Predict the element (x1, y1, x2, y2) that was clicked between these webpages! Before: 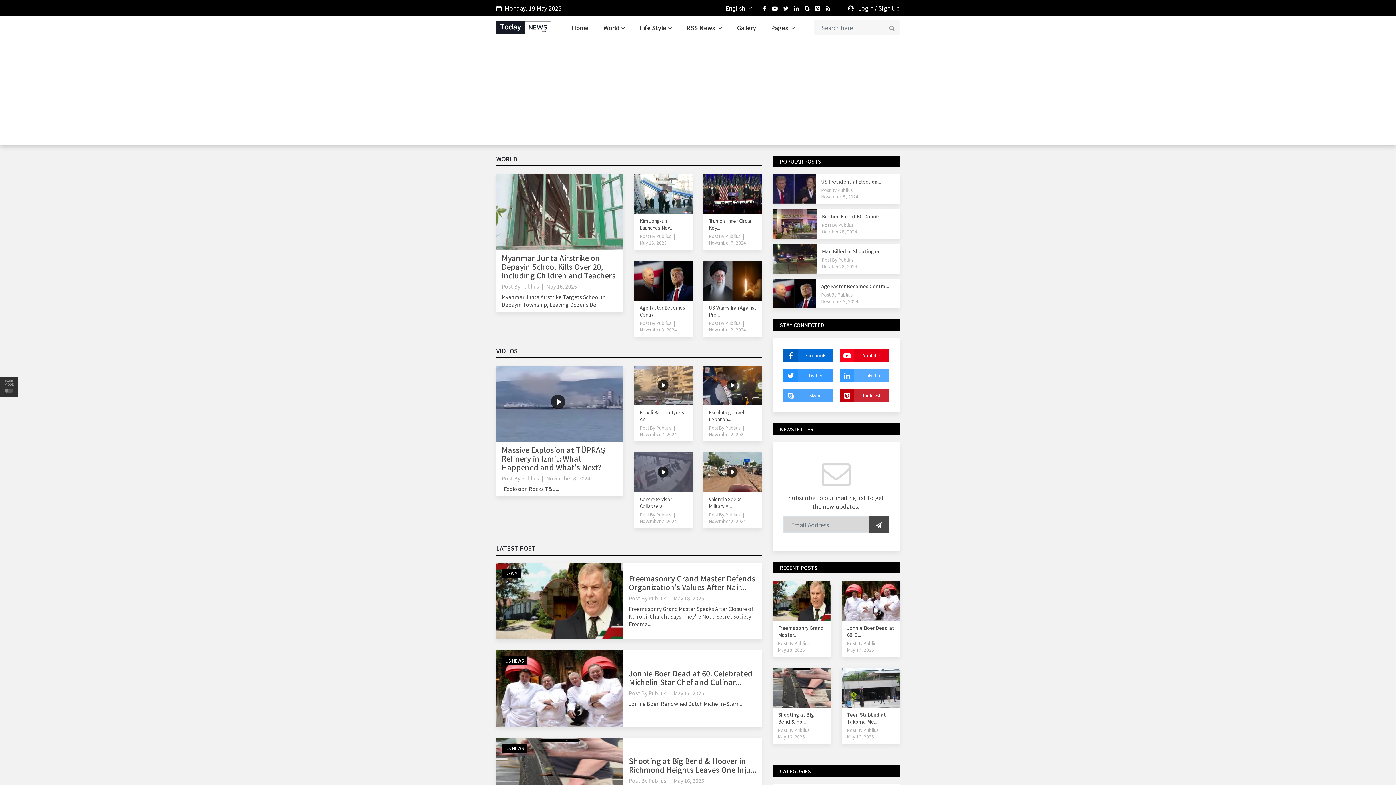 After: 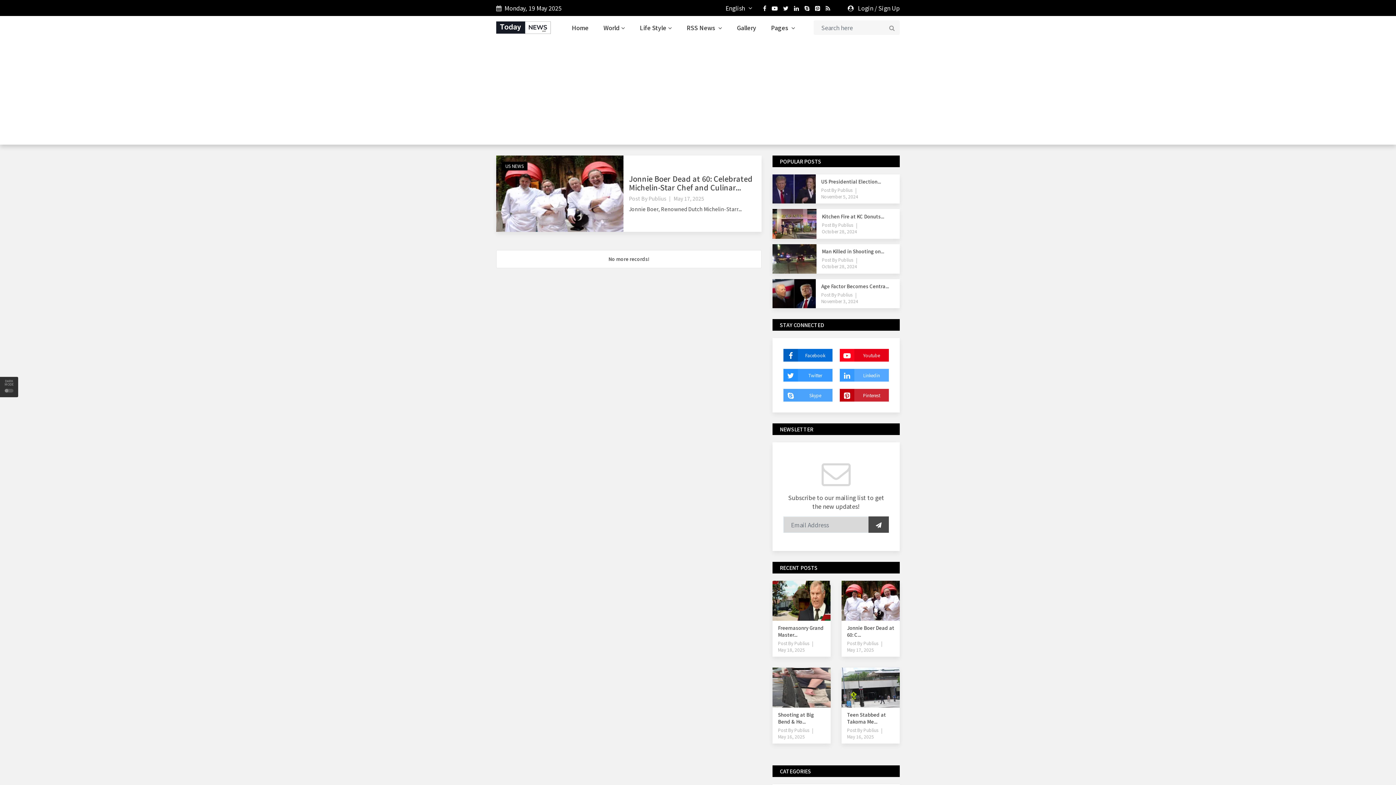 Action: label: May 17, 2025 bbox: (847, 646, 874, 653)